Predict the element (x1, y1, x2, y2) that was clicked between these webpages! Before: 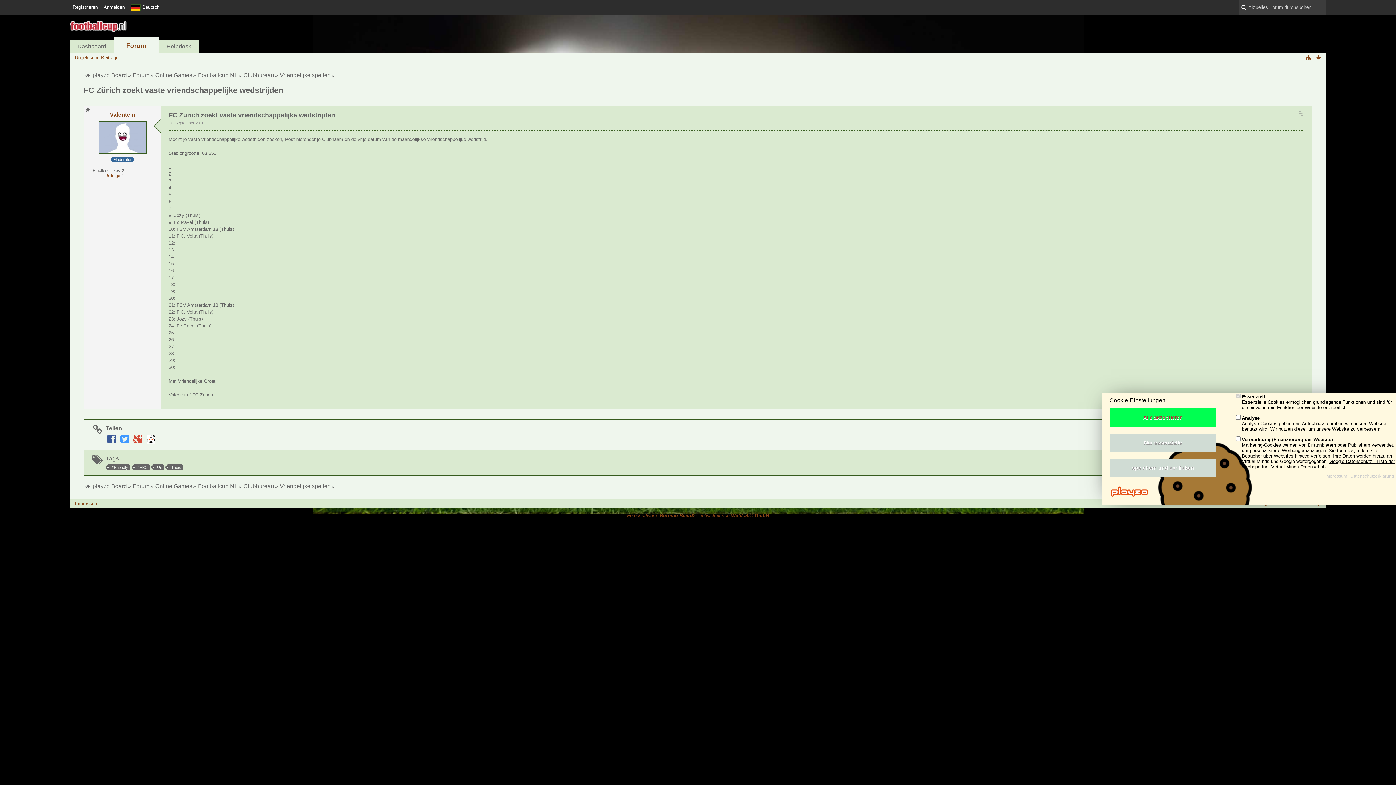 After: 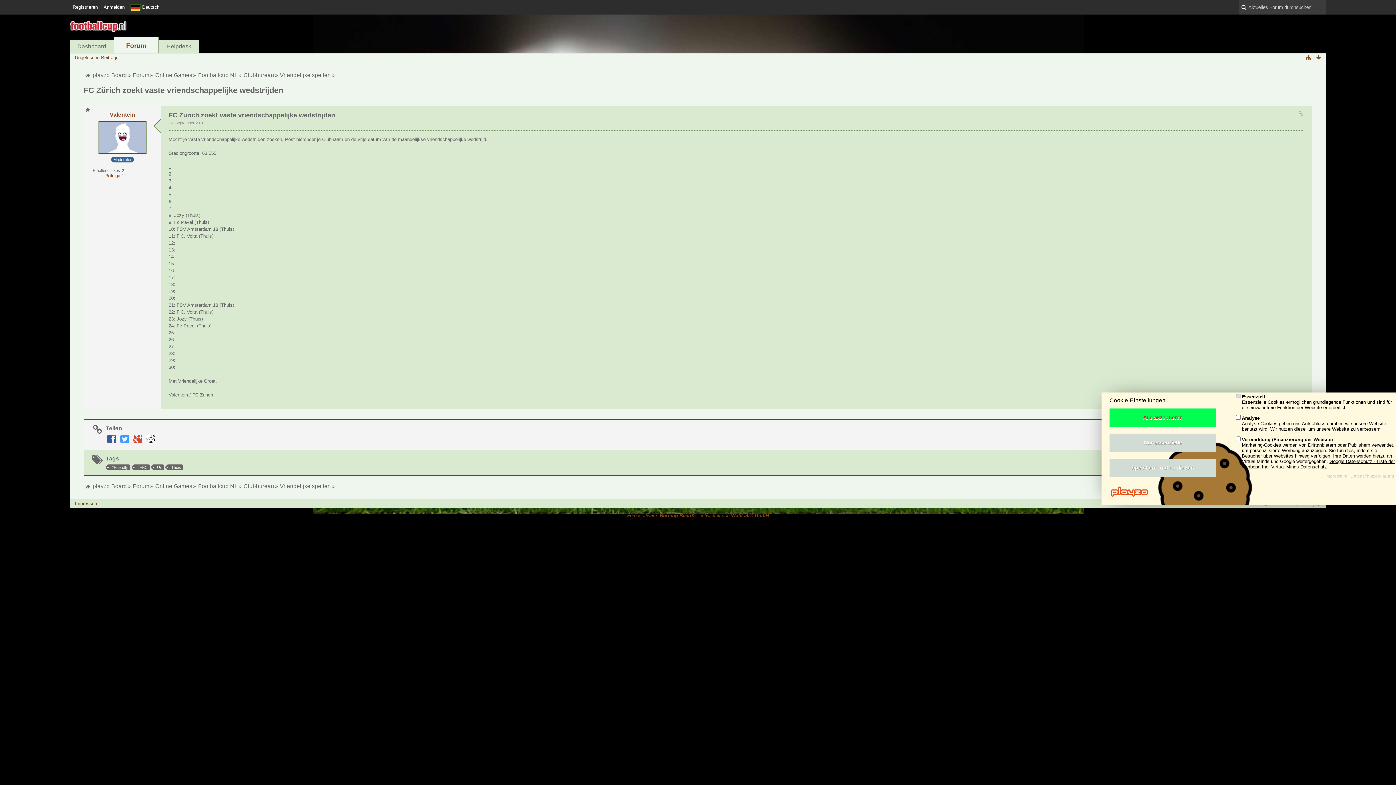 Action: bbox: (145, 436, 156, 442)